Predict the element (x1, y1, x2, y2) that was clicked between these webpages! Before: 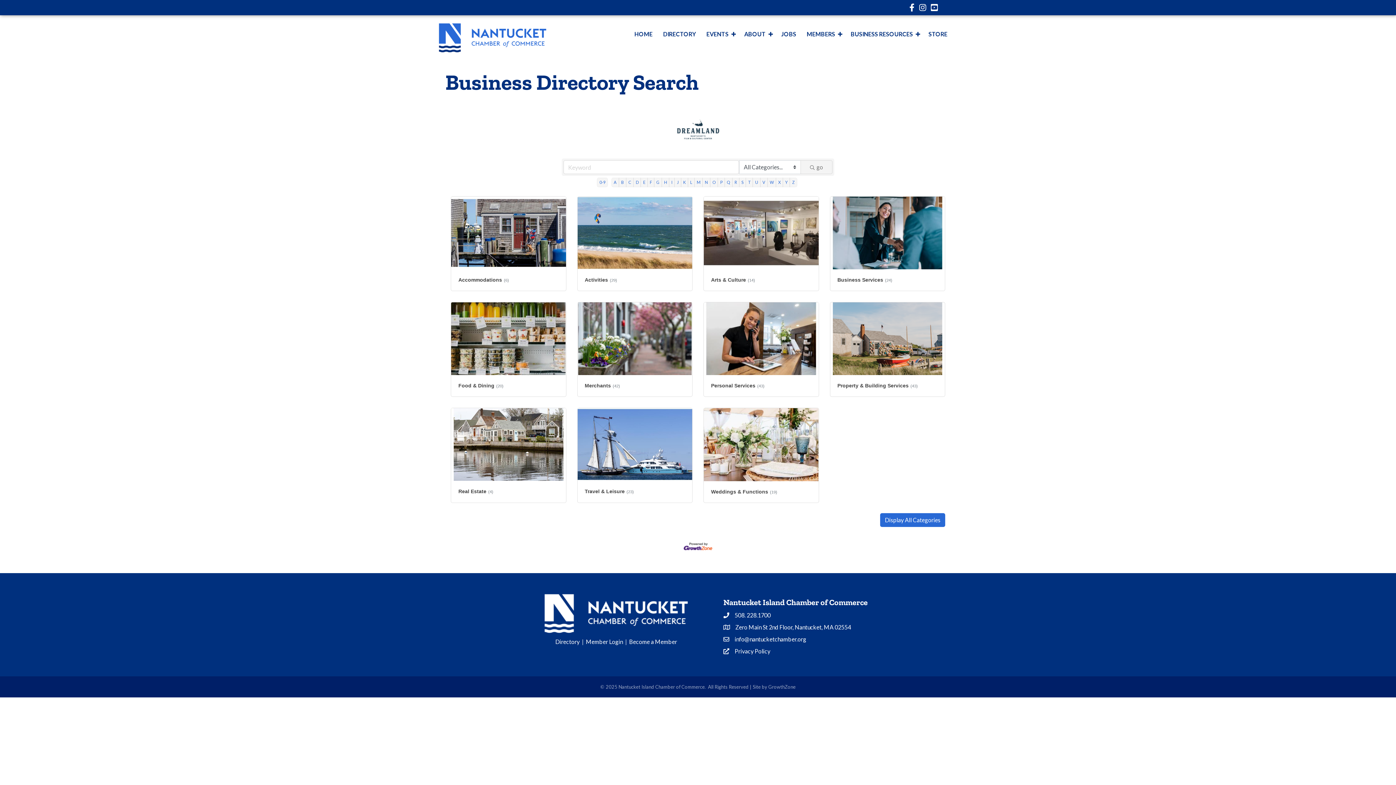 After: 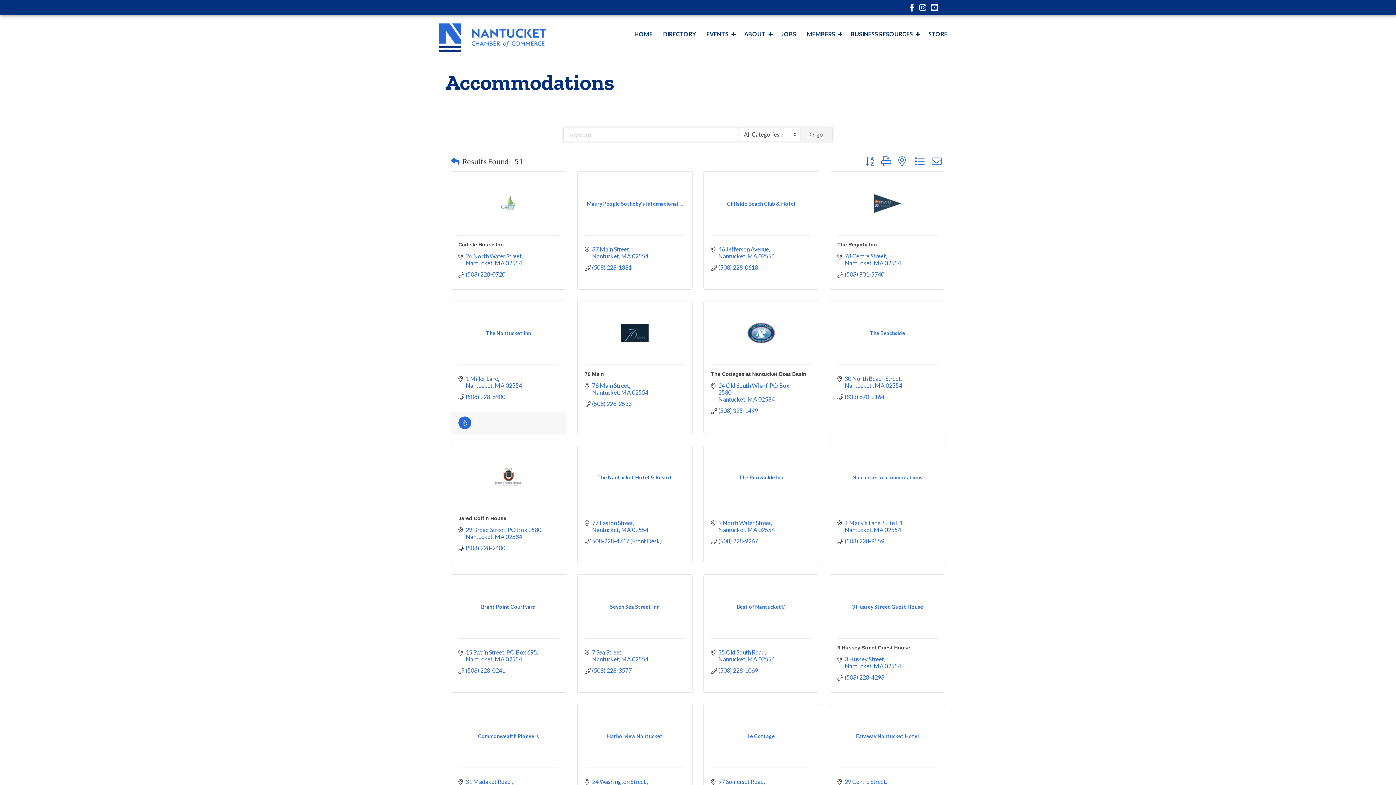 Action: label: Accommodations(6) bbox: (451, 196, 566, 290)